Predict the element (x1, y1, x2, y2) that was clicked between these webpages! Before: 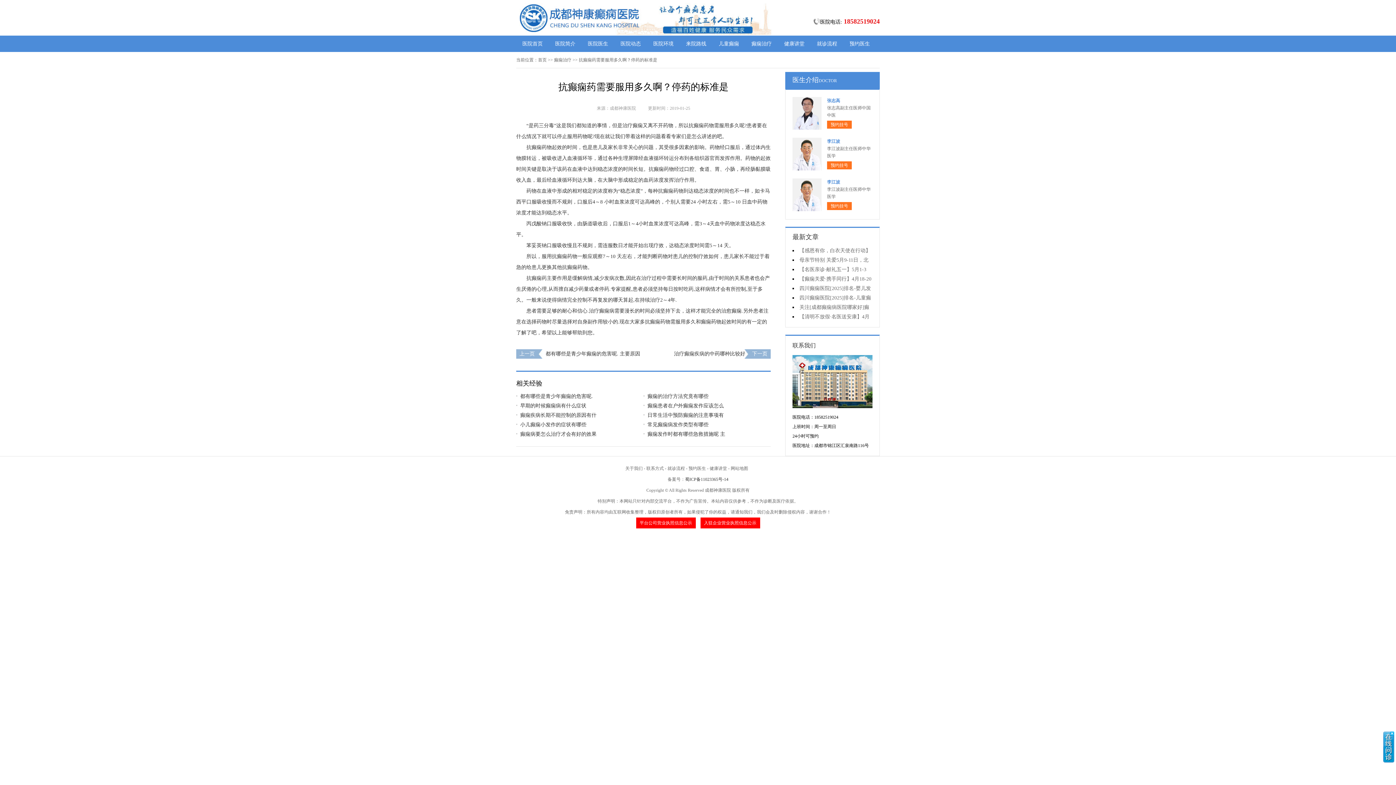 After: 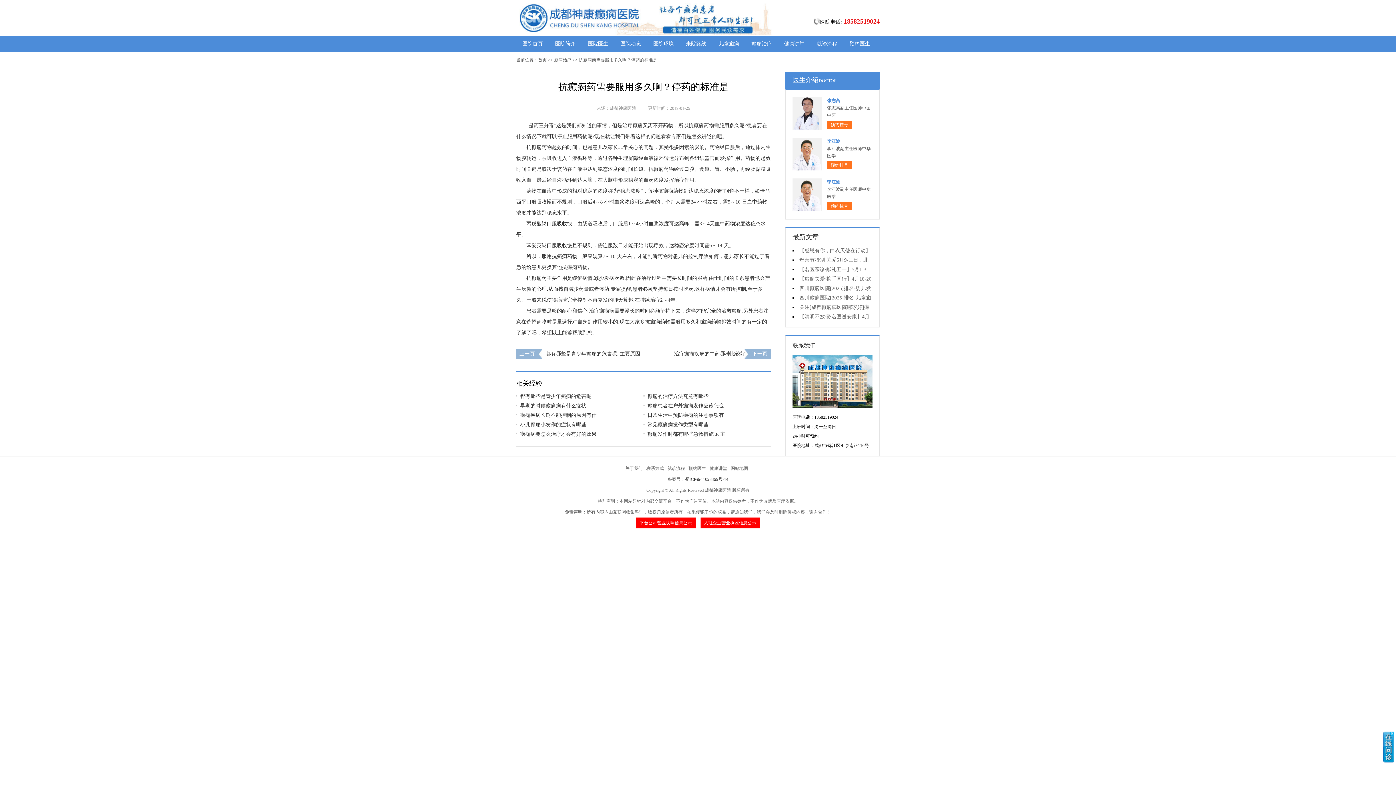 Action: label: 预约挂号 bbox: (830, 203, 848, 208)